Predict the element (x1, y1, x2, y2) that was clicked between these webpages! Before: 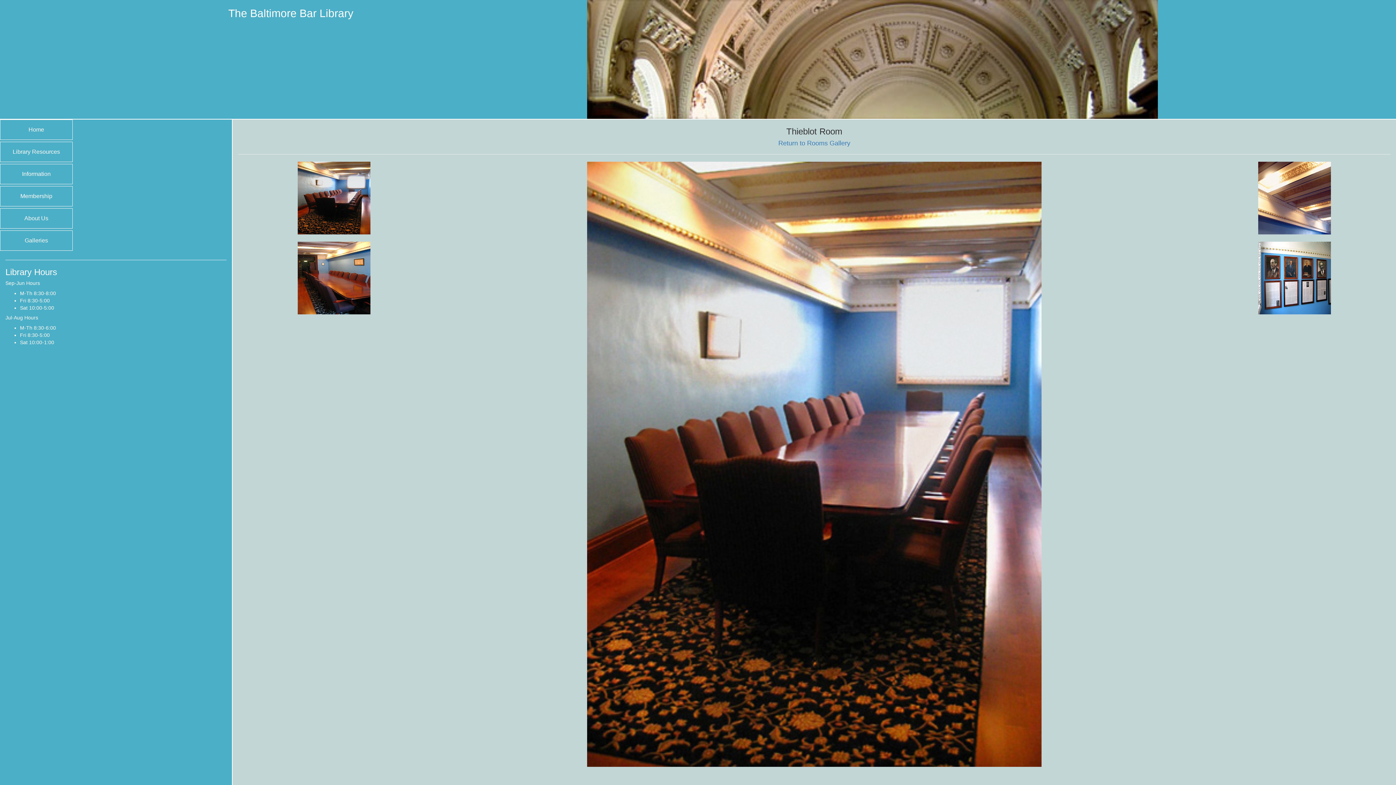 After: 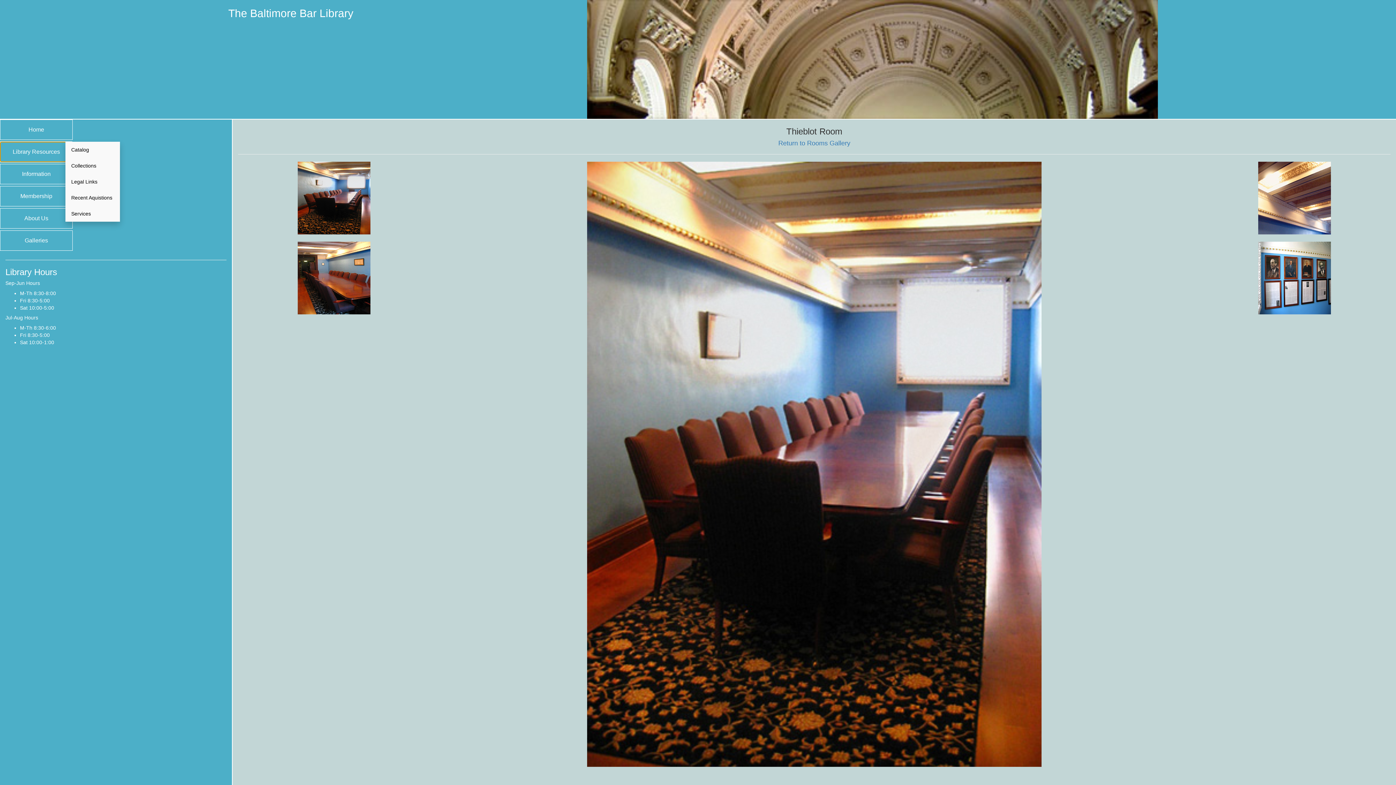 Action: label: Library Resources bbox: (0, 141, 72, 162)